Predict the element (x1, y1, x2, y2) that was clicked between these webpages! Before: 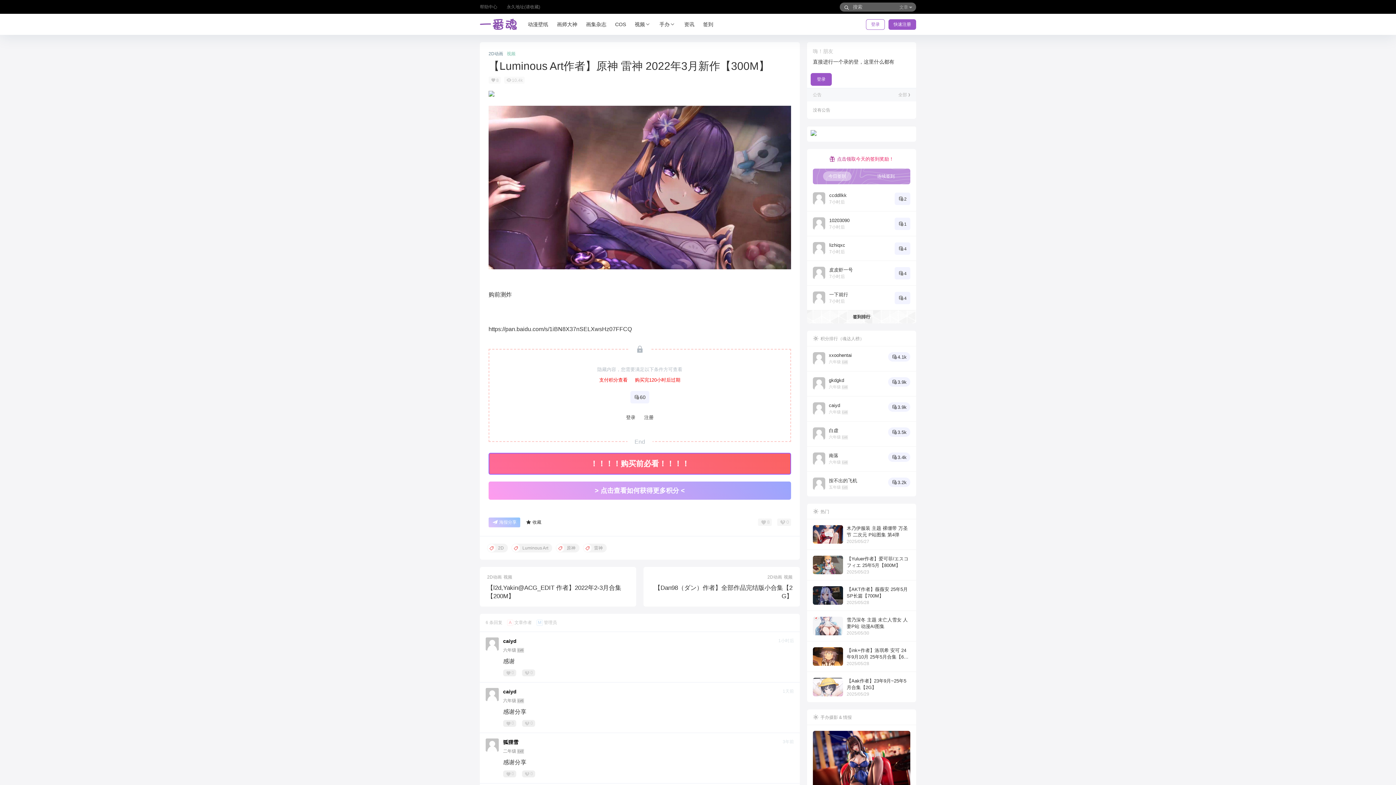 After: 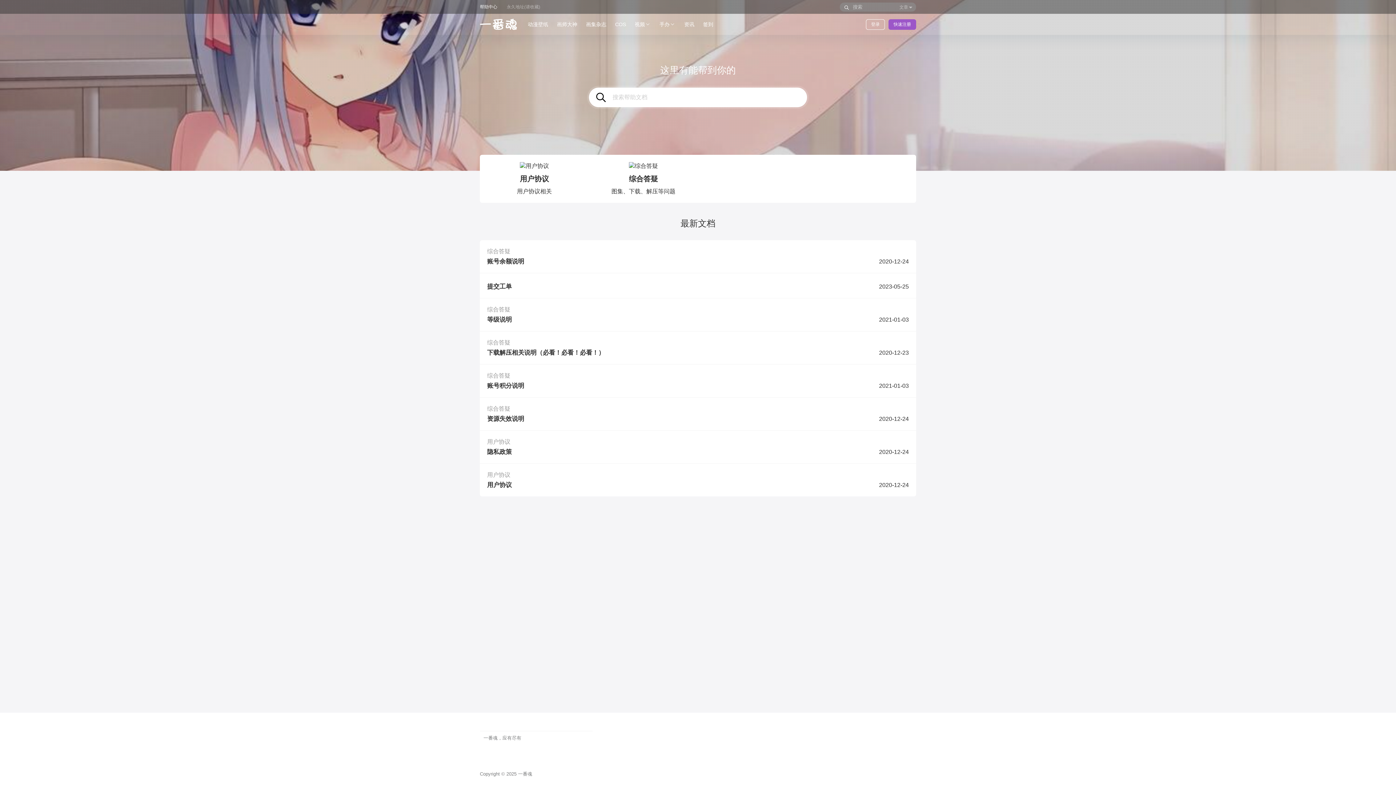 Action: label: 帮助中心 bbox: (480, 1, 497, 12)